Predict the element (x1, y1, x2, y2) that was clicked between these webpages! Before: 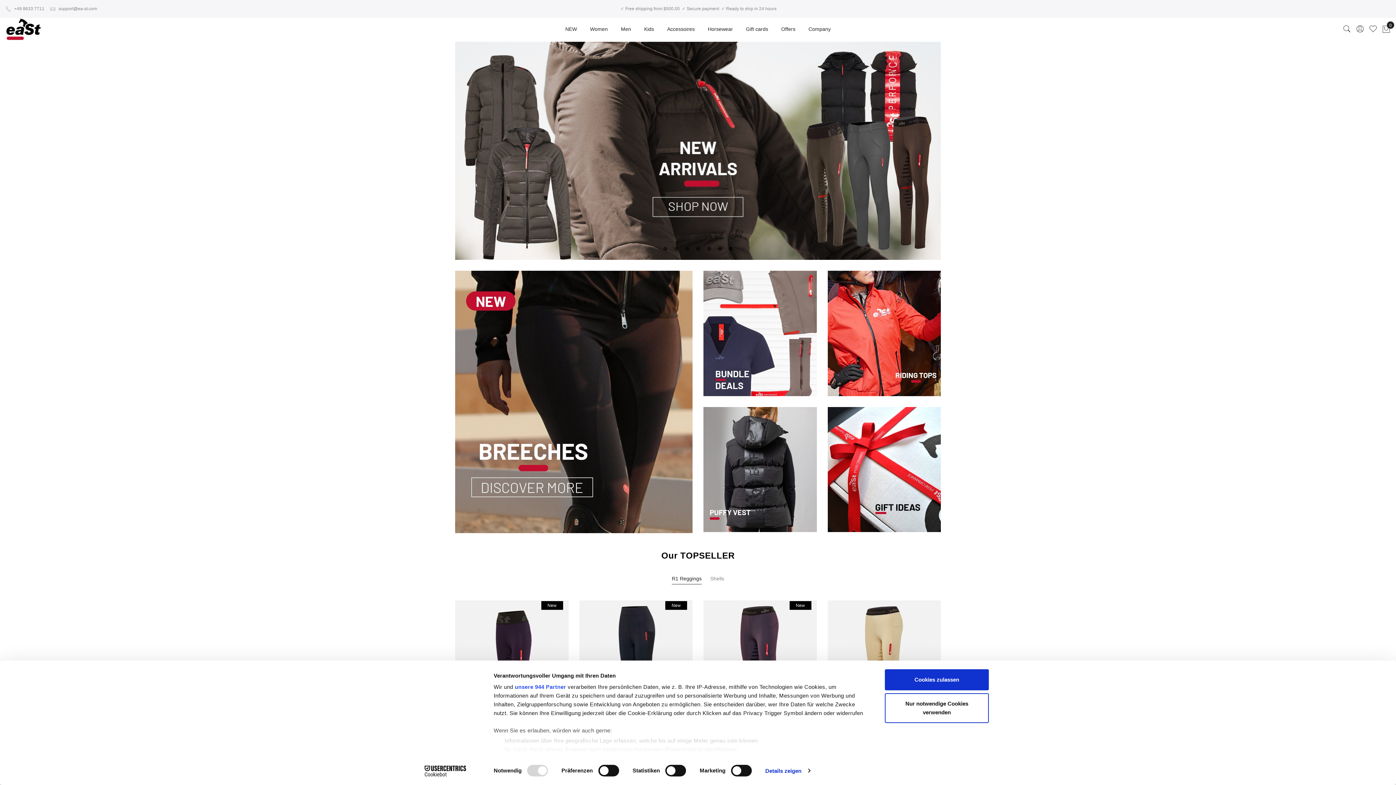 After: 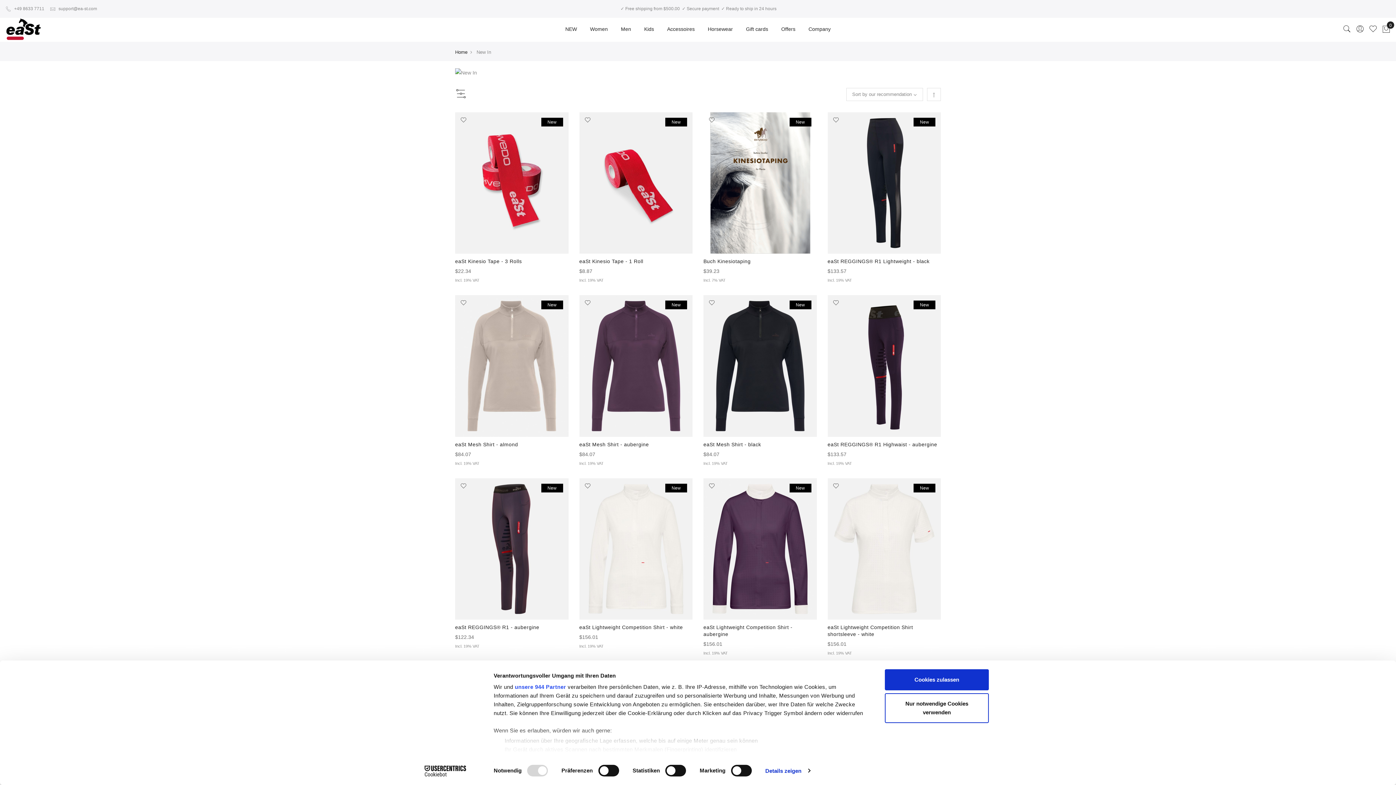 Action: bbox: (558, 17, 583, 40) label: NEW